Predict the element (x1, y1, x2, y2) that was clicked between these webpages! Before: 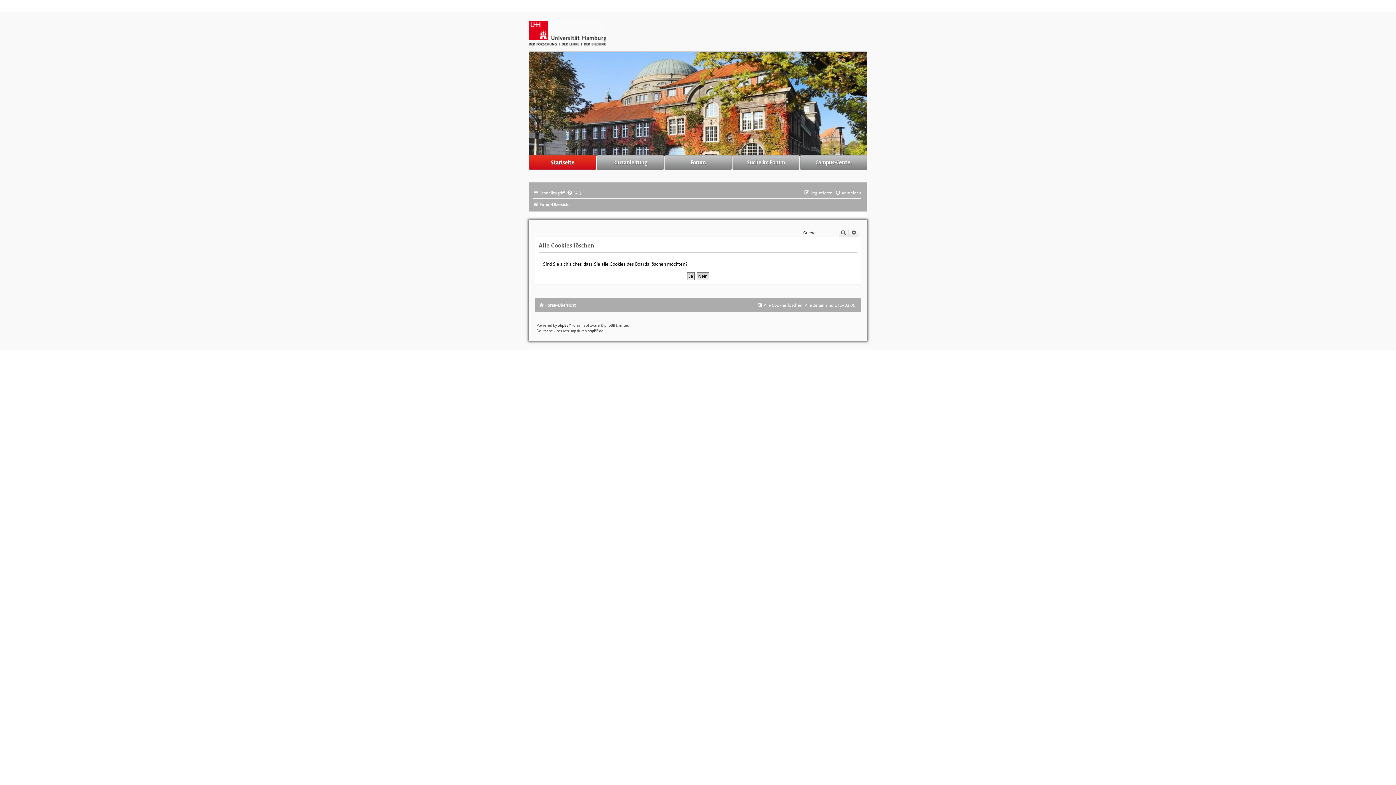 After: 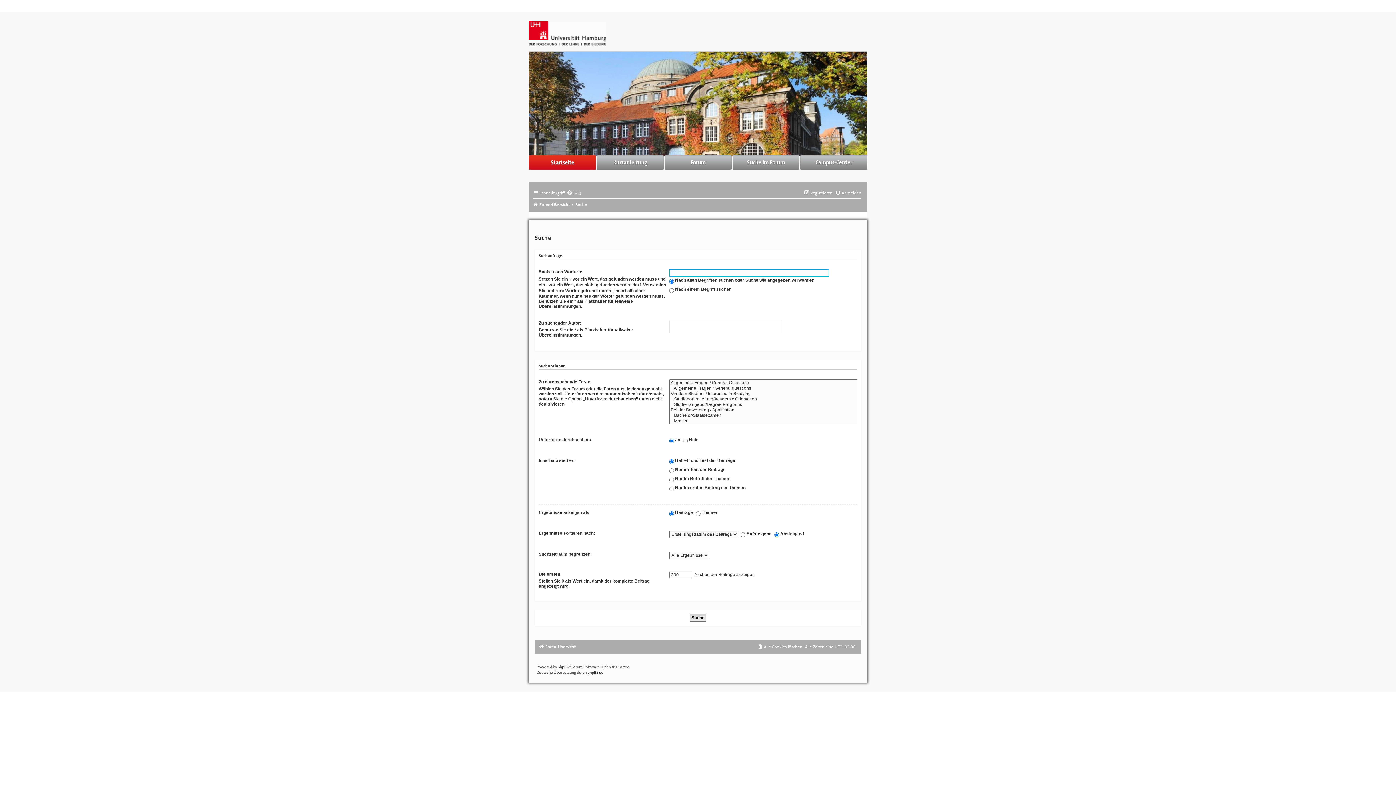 Action: label: Erweiterte Suche bbox: (849, 228, 859, 237)